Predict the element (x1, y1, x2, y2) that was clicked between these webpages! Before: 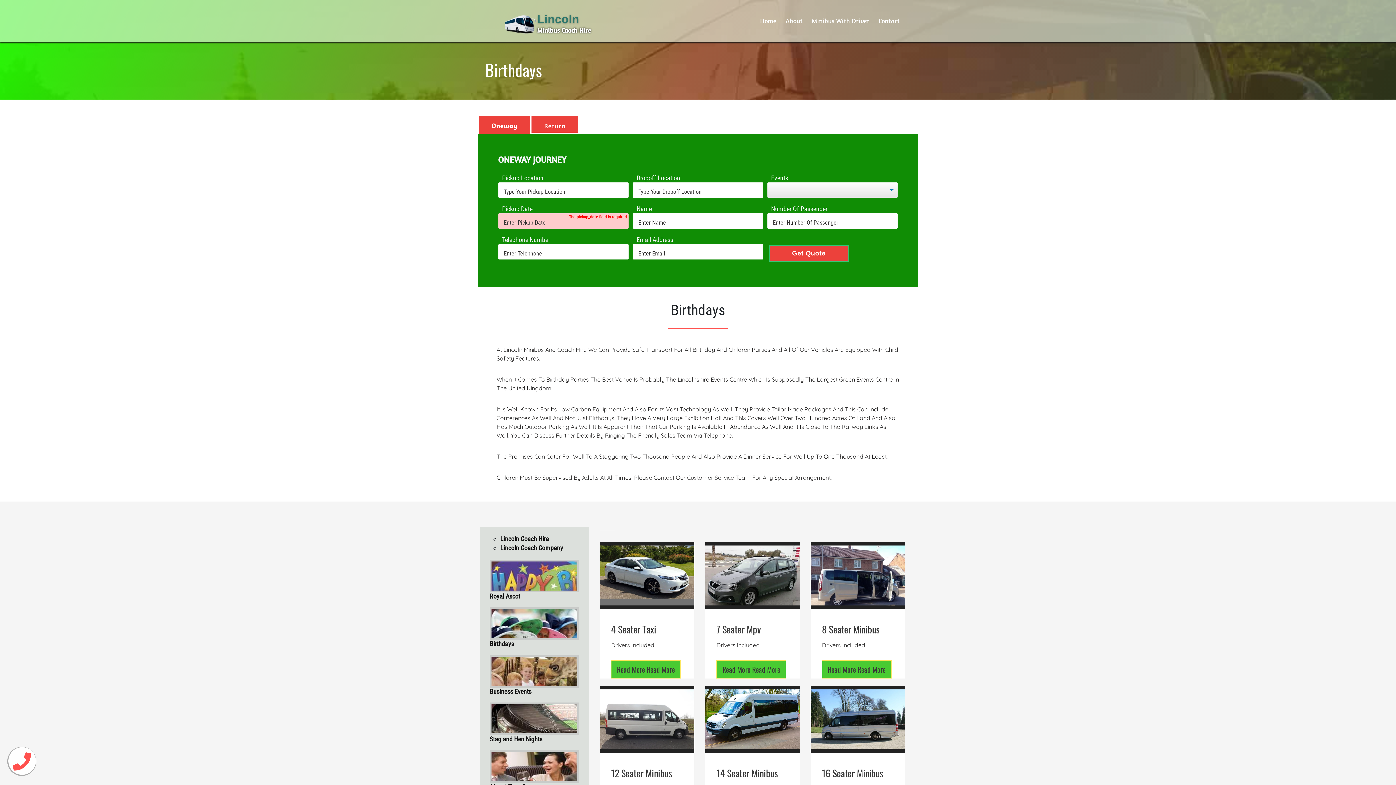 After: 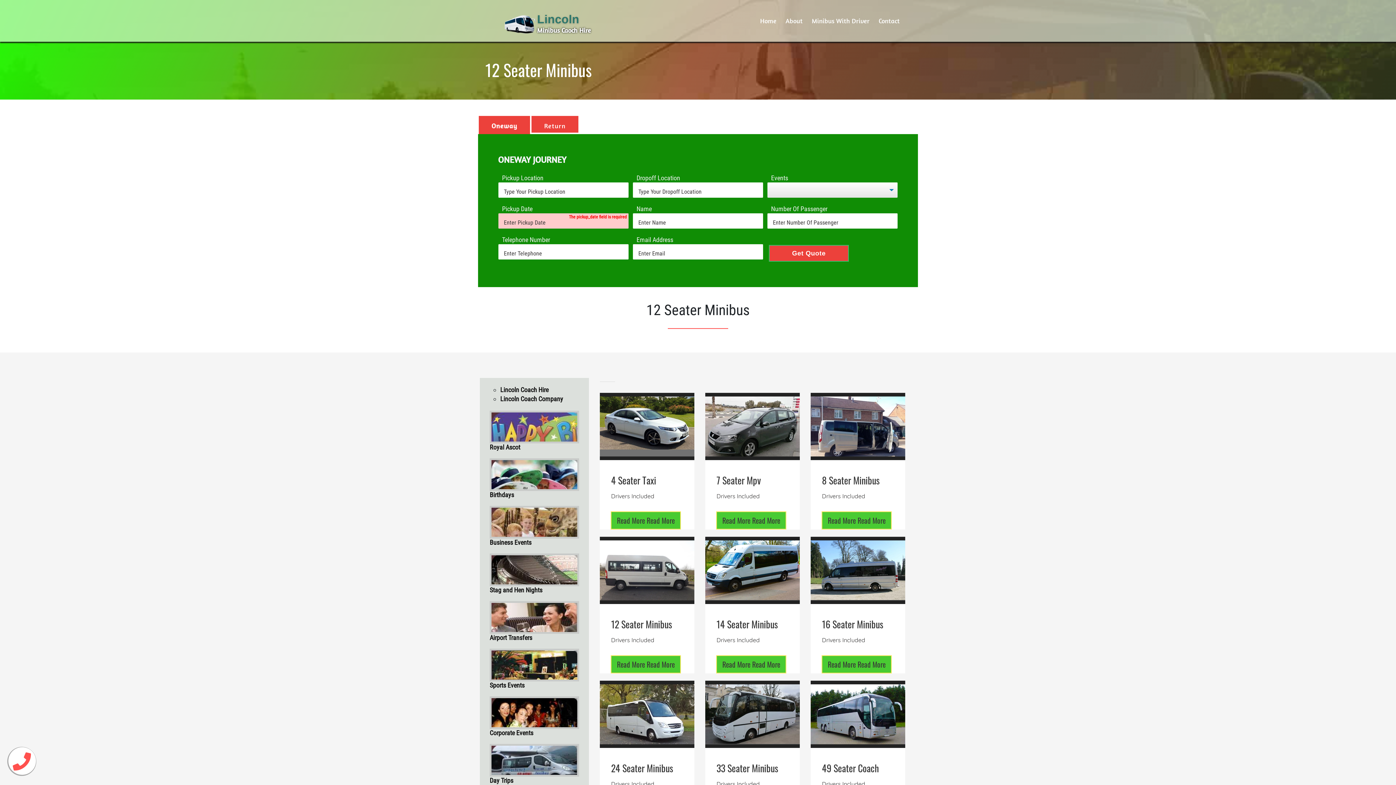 Action: bbox: (600, 678, 694, 822) label: 12 Seater Minibus

Drivers Included

Read More Read More